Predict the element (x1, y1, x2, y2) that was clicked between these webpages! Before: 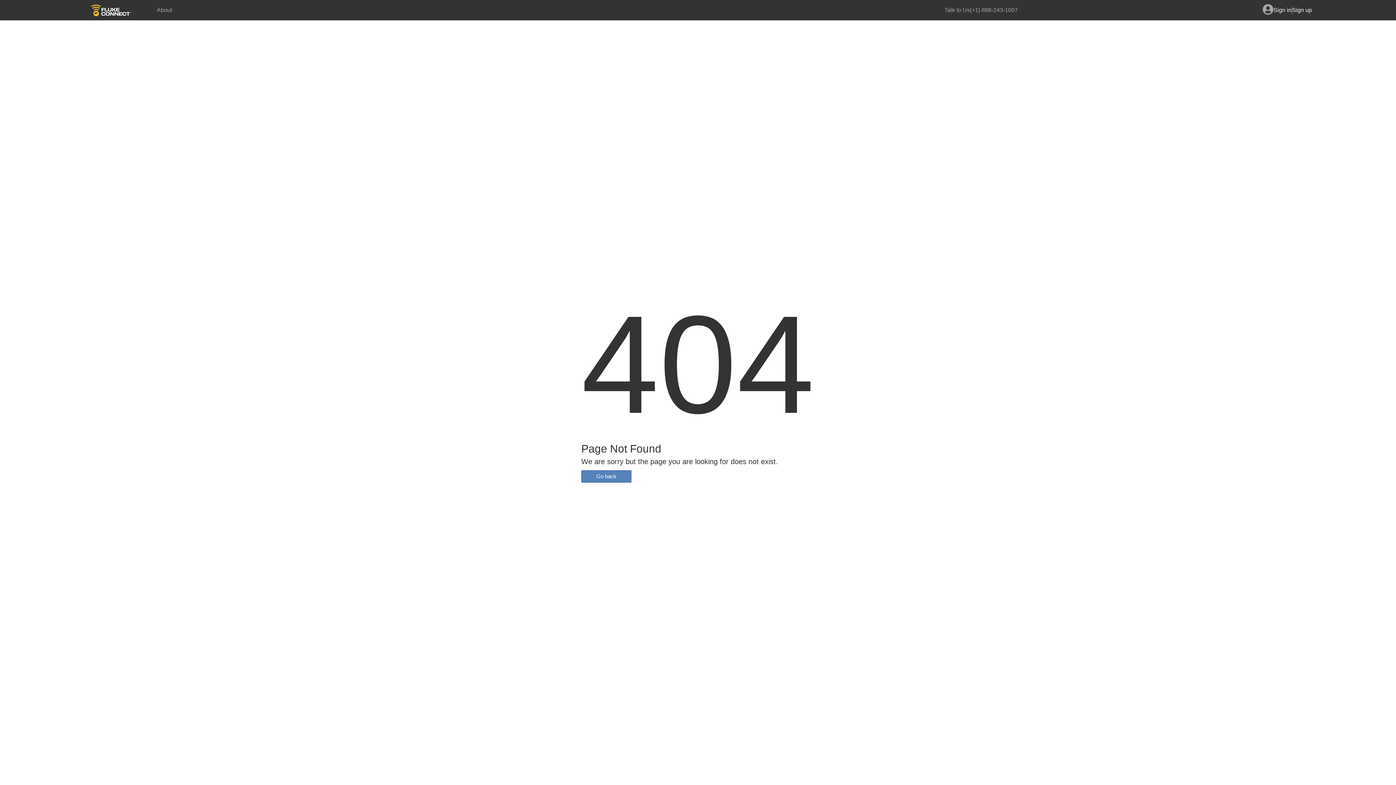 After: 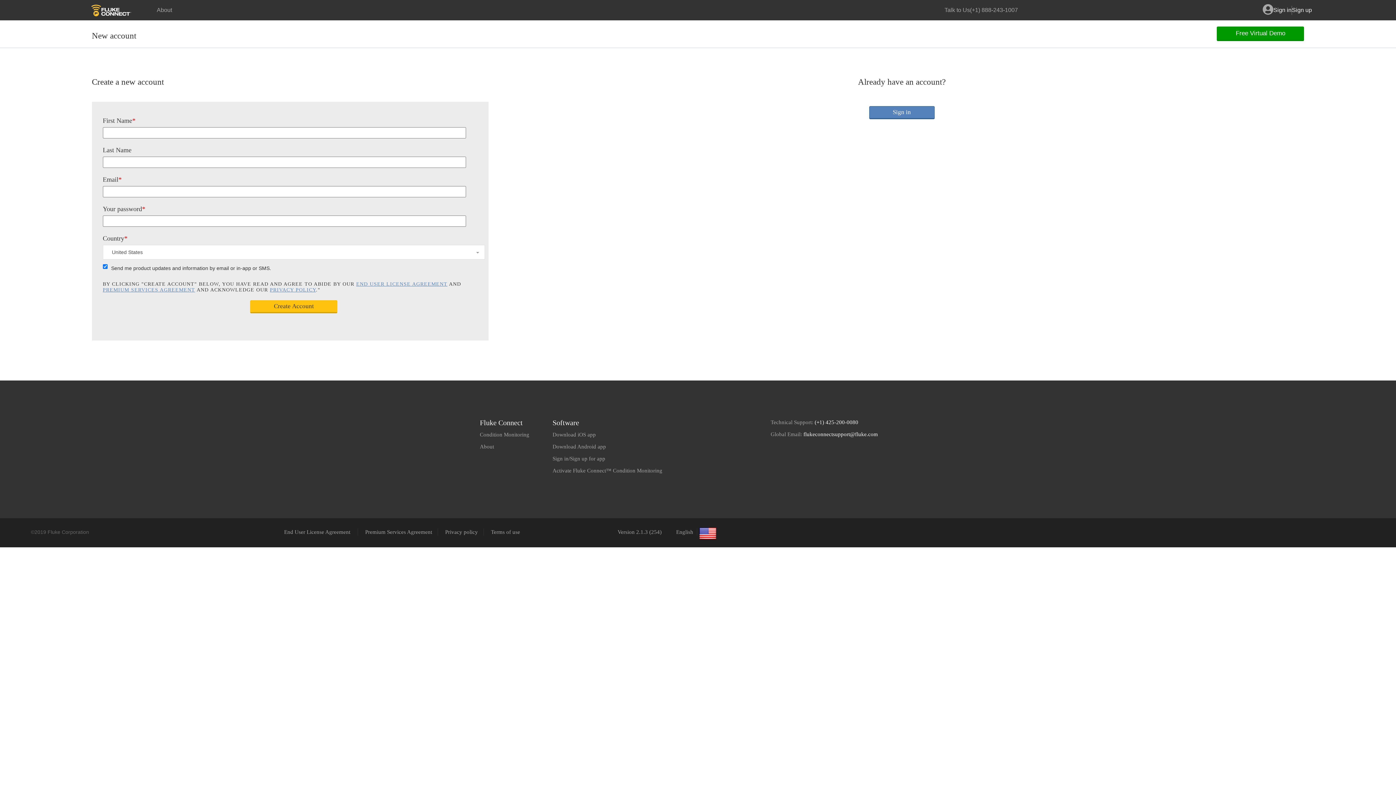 Action: bbox: (1292, 6, 1312, 14) label: Sign up